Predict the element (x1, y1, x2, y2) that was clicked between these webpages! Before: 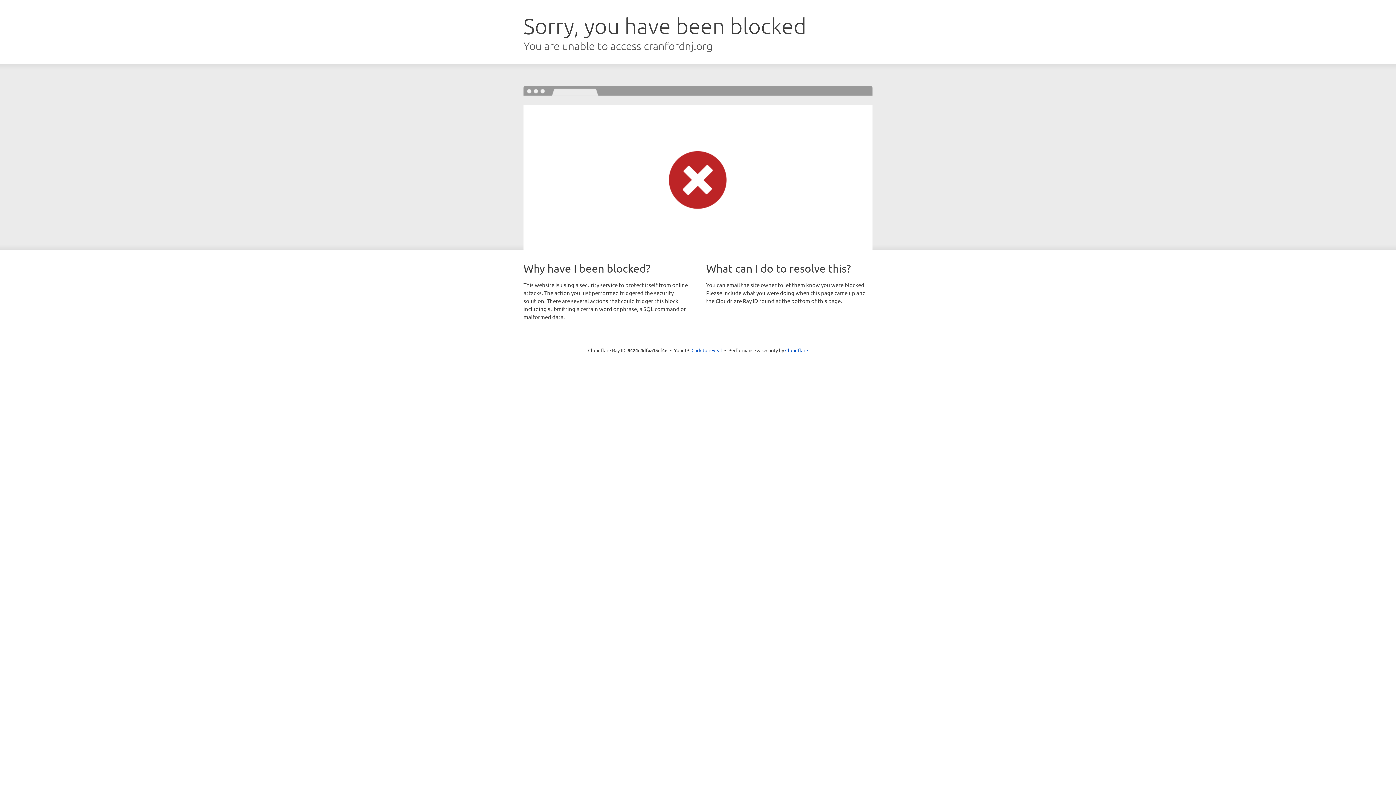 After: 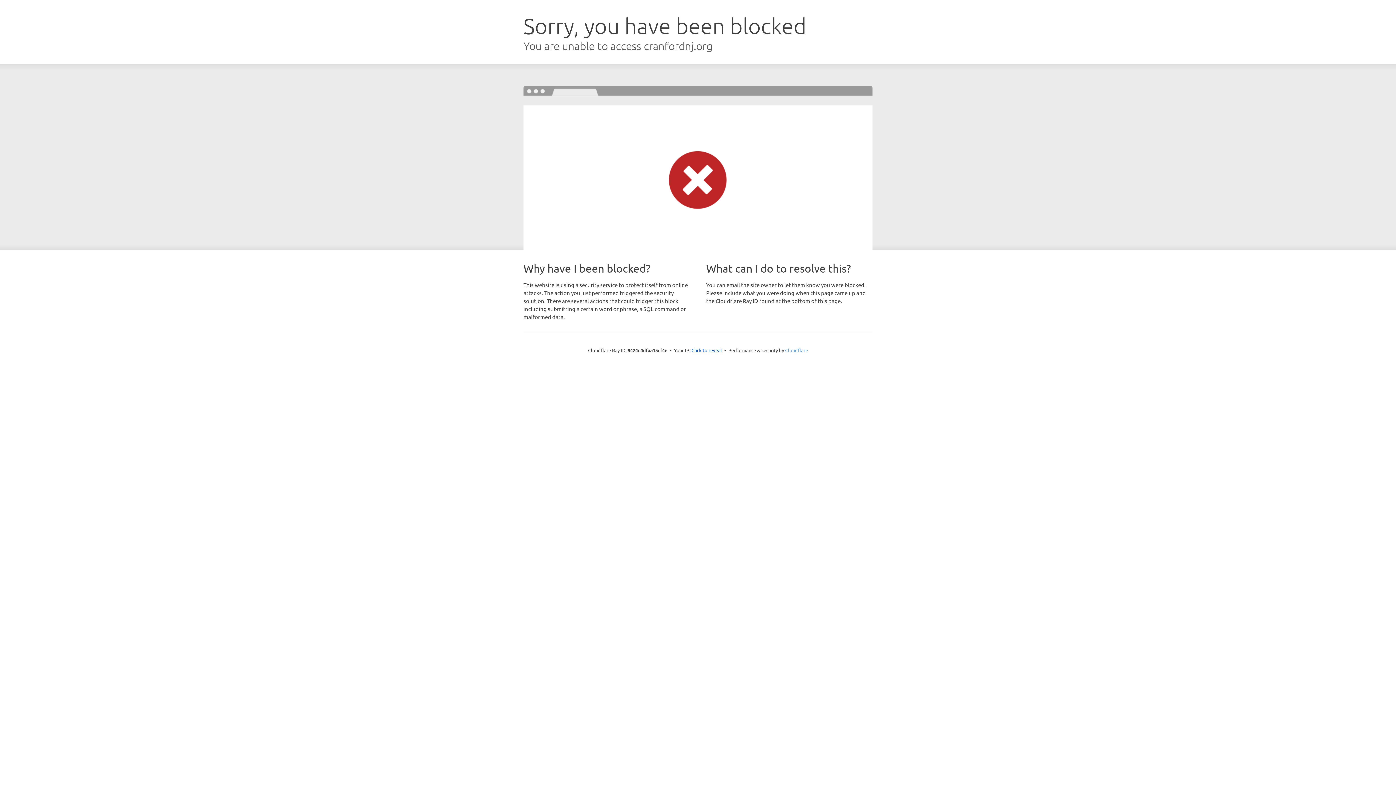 Action: bbox: (785, 347, 808, 353) label: Cloudflare